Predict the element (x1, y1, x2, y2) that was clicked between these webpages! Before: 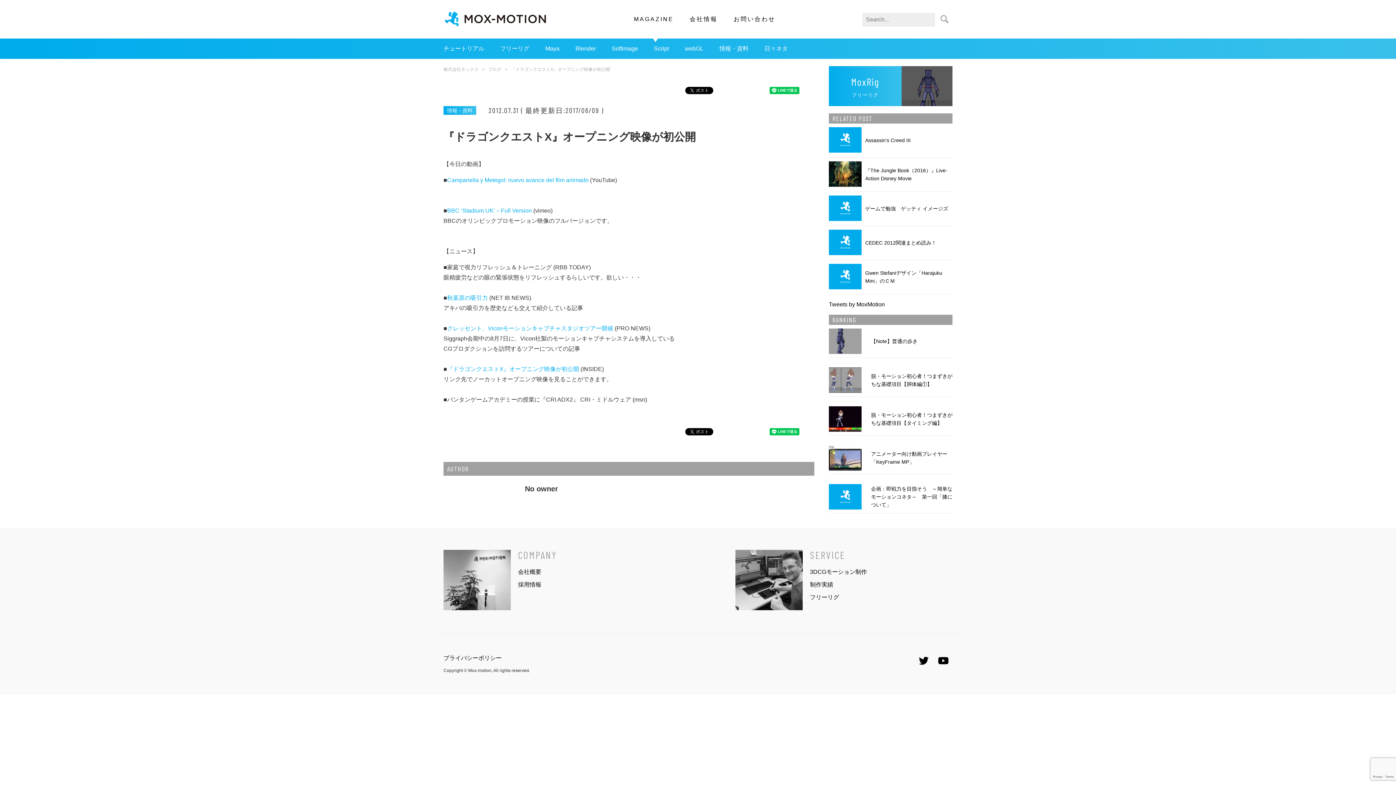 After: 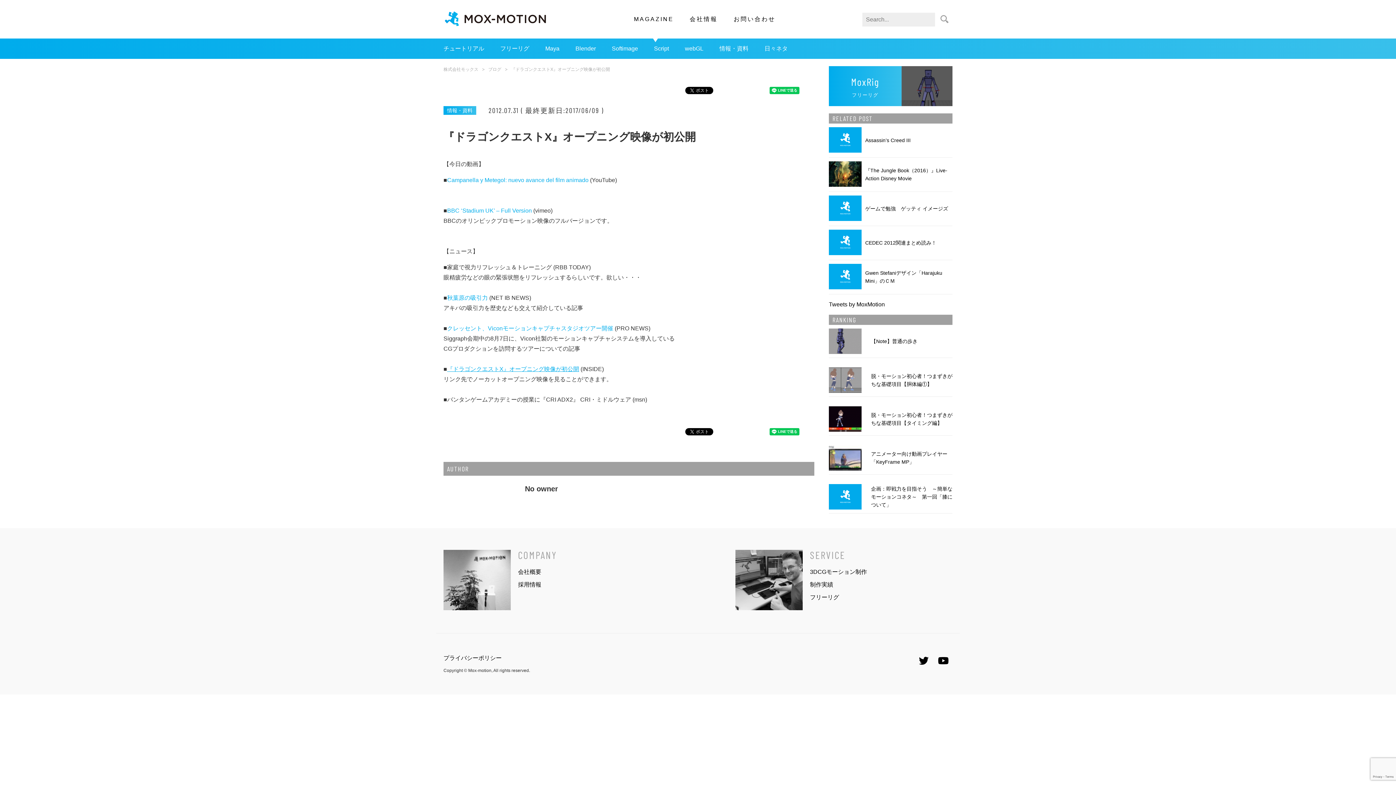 Action: bbox: (447, 366, 579, 372) label: 『ドラゴンクエストX』オープニング映像が初公開